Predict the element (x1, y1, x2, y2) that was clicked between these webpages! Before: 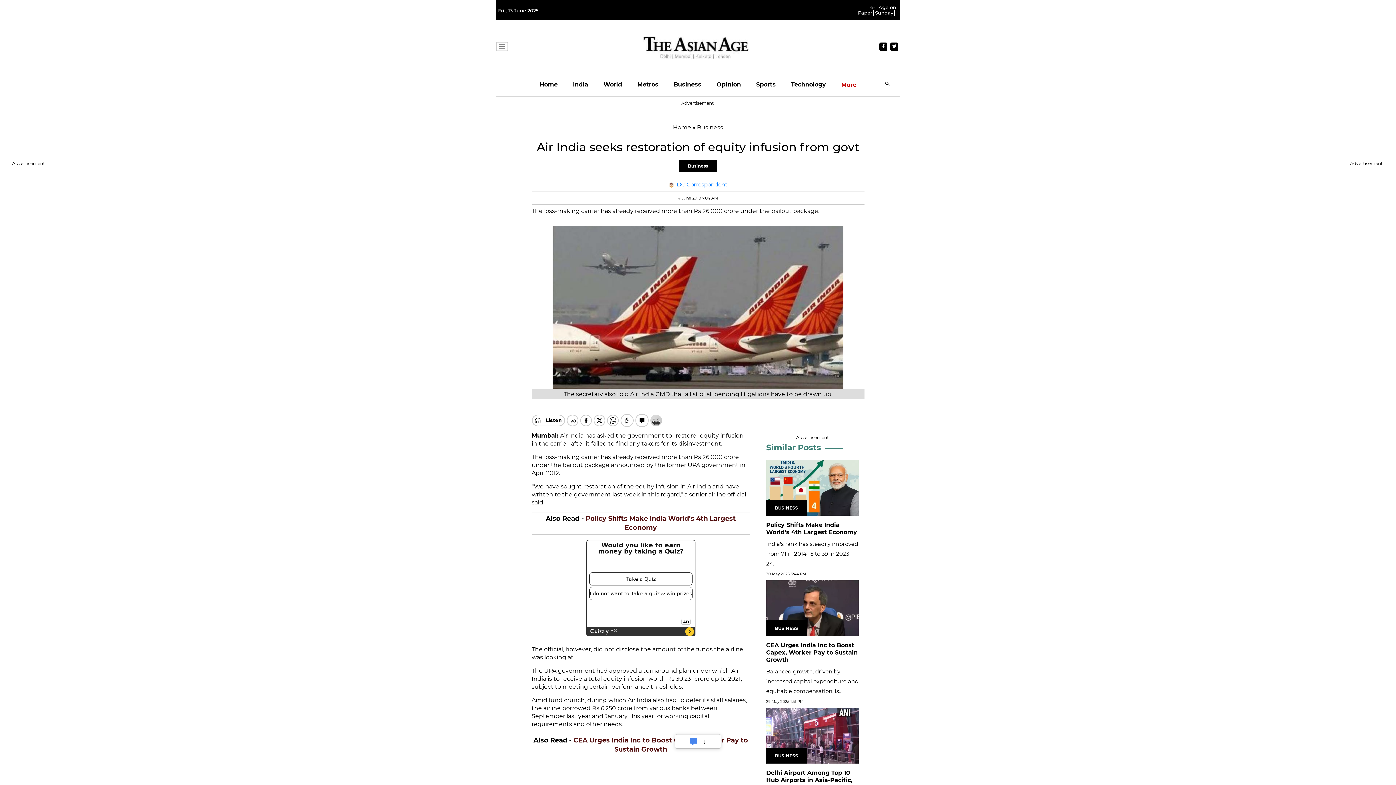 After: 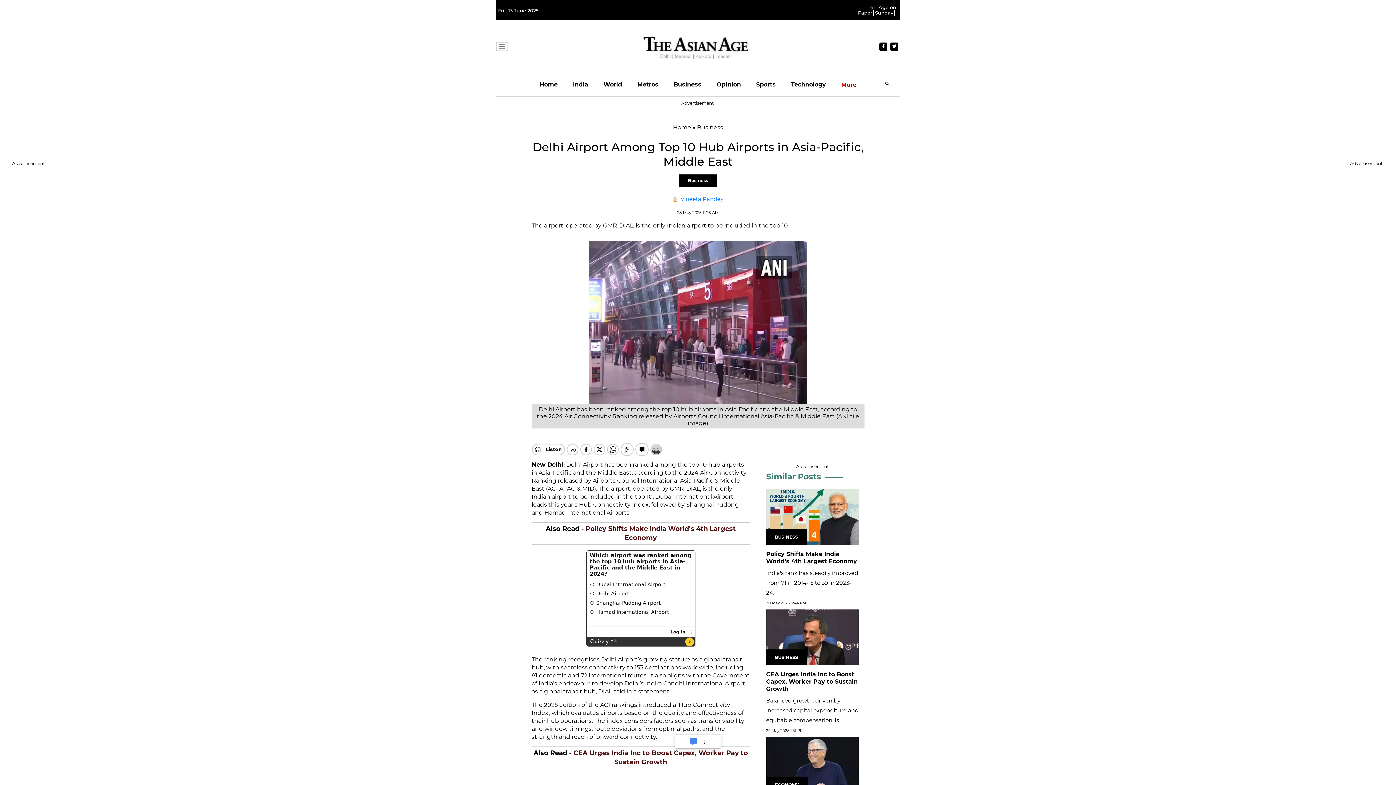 Action: label: The airport, operated by GMR-DIAL, is the only Indian airport to be included in the top 10 bbox: (766, 623, 855, 650)